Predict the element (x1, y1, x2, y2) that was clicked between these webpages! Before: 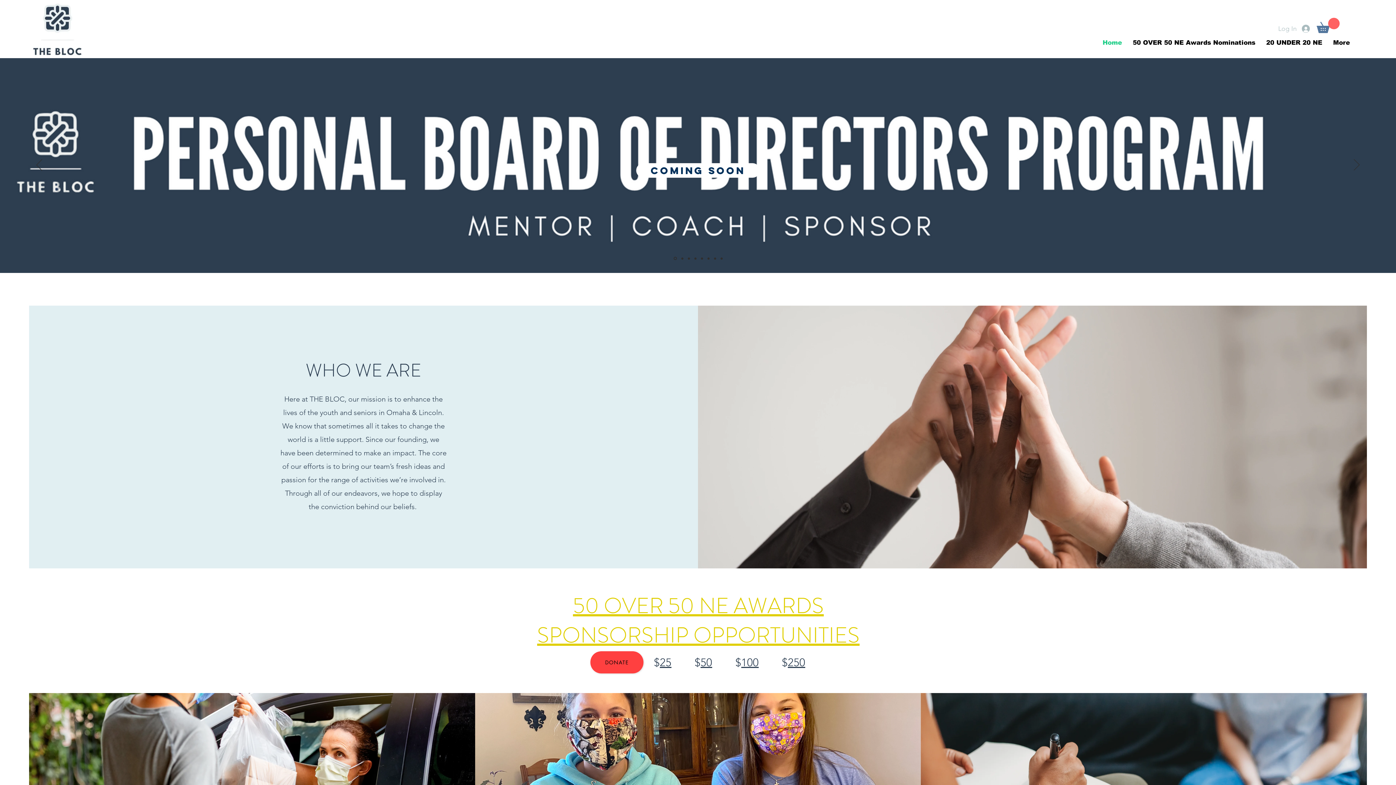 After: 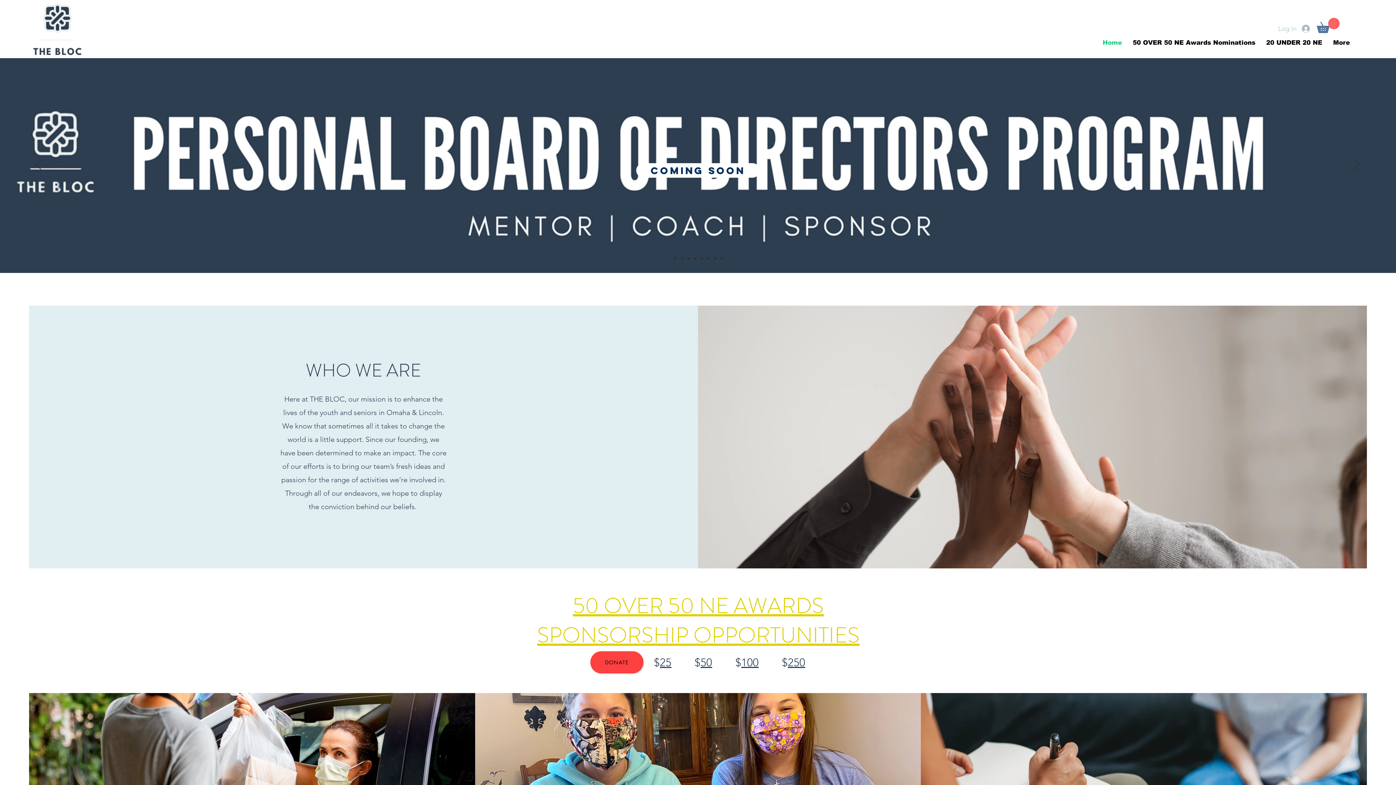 Action: label: Slide  3 bbox: (714, 257, 716, 259)